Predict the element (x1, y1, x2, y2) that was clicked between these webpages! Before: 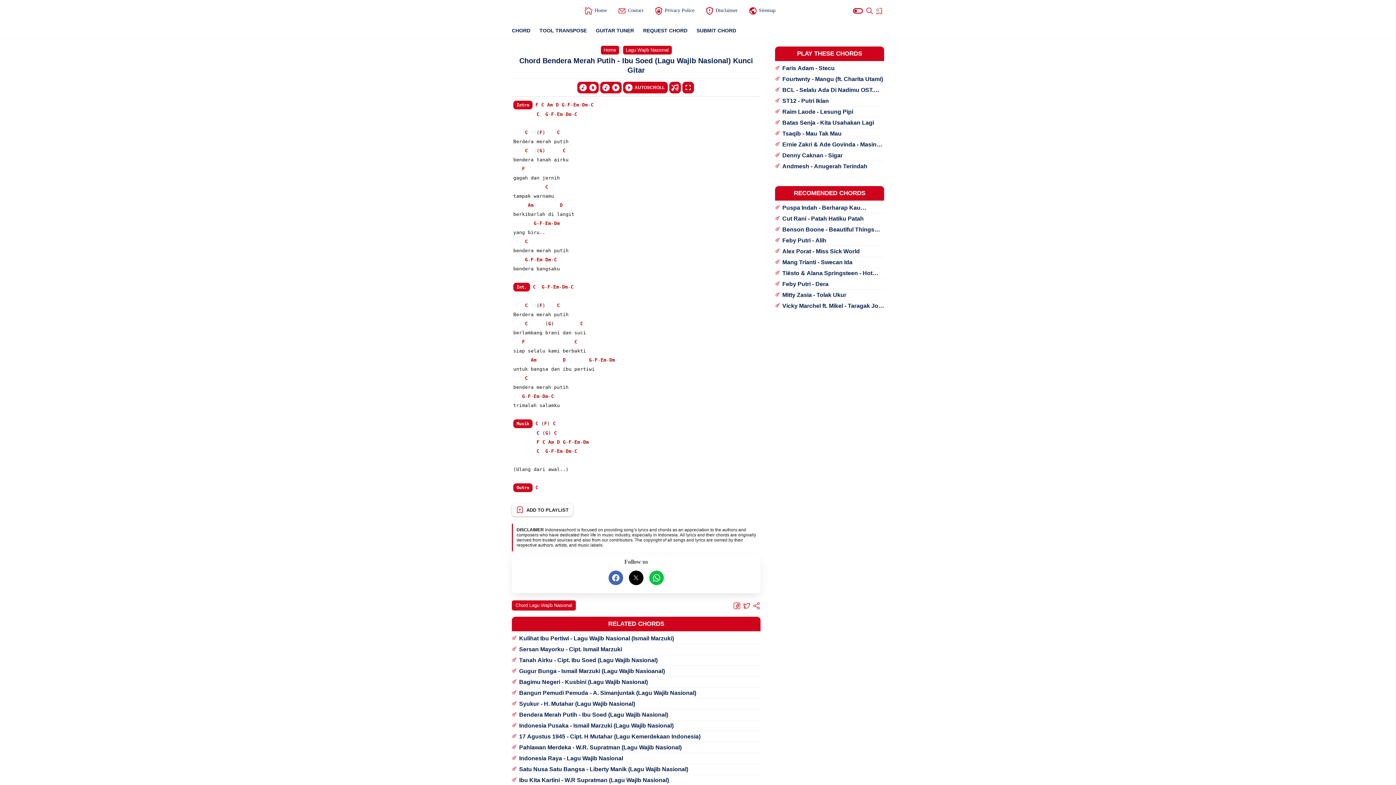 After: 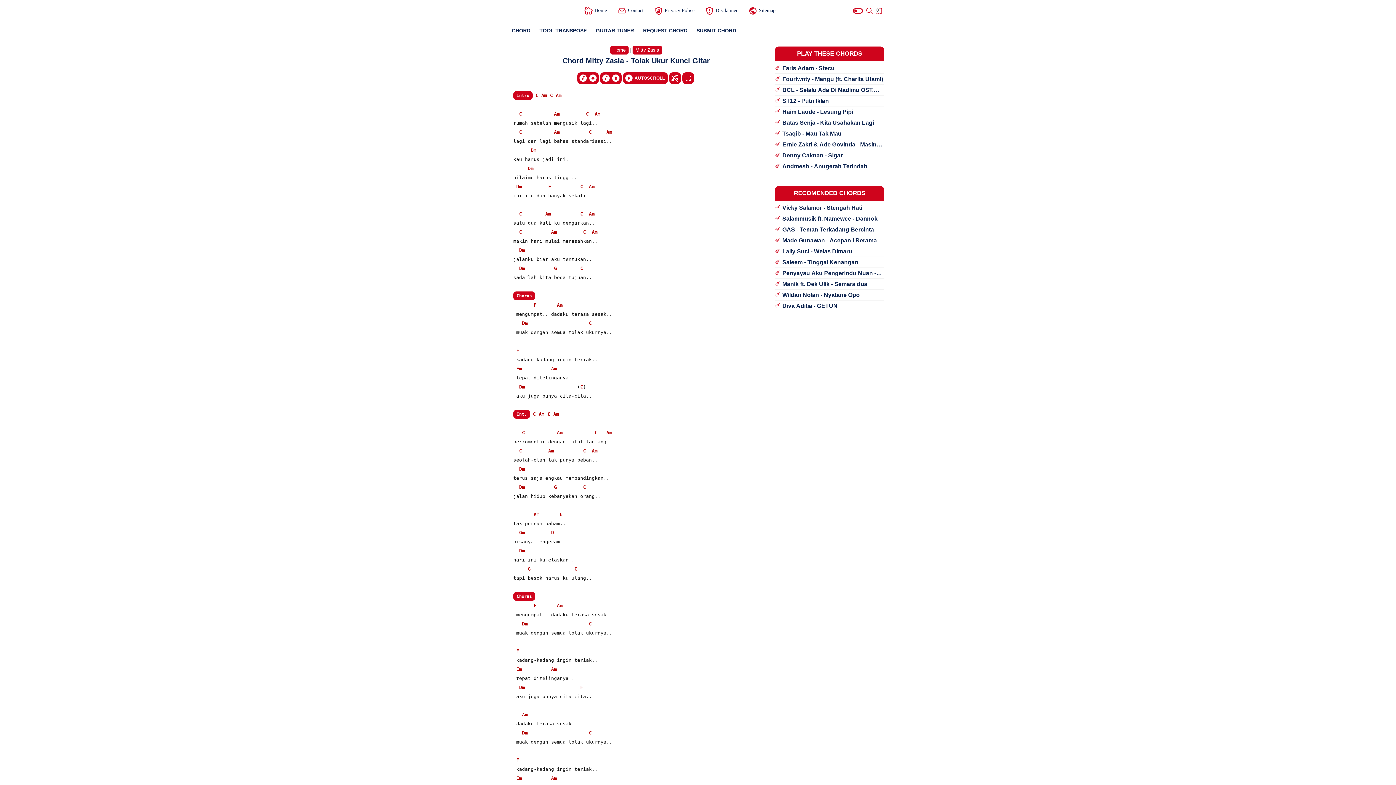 Action: label: Mitty Zasia - Tolak Ukur bbox: (782, 291, 846, 298)